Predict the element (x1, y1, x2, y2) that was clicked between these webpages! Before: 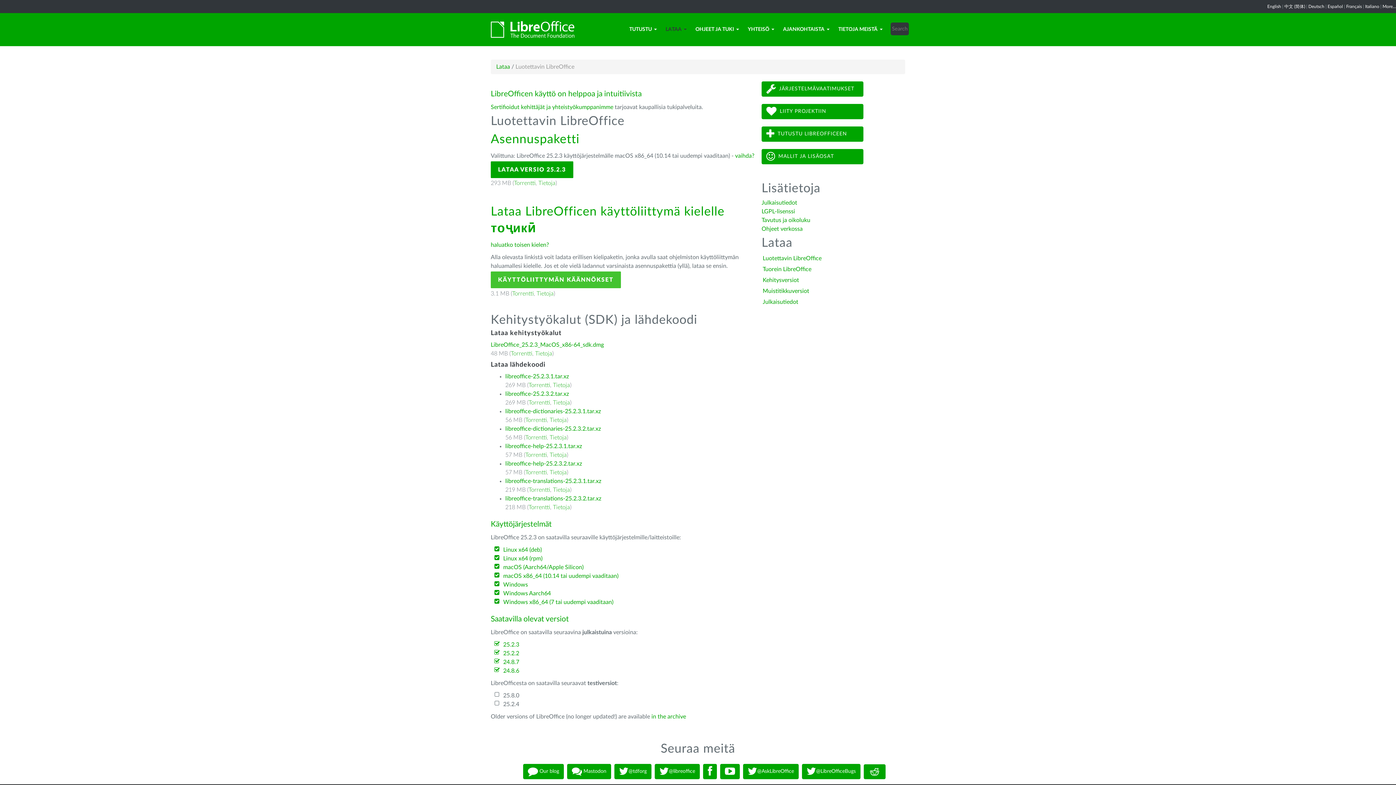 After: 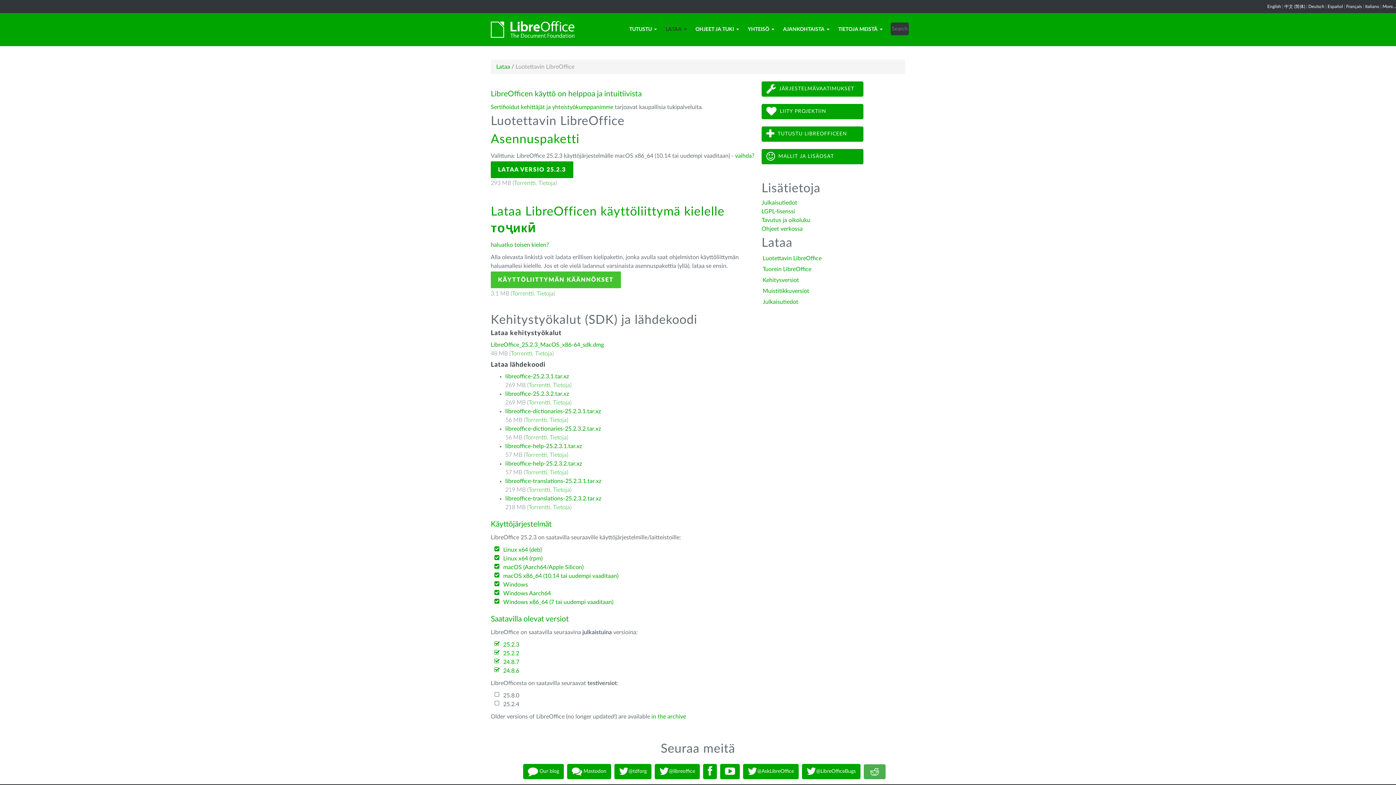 Action: bbox: (864, 764, 885, 779)